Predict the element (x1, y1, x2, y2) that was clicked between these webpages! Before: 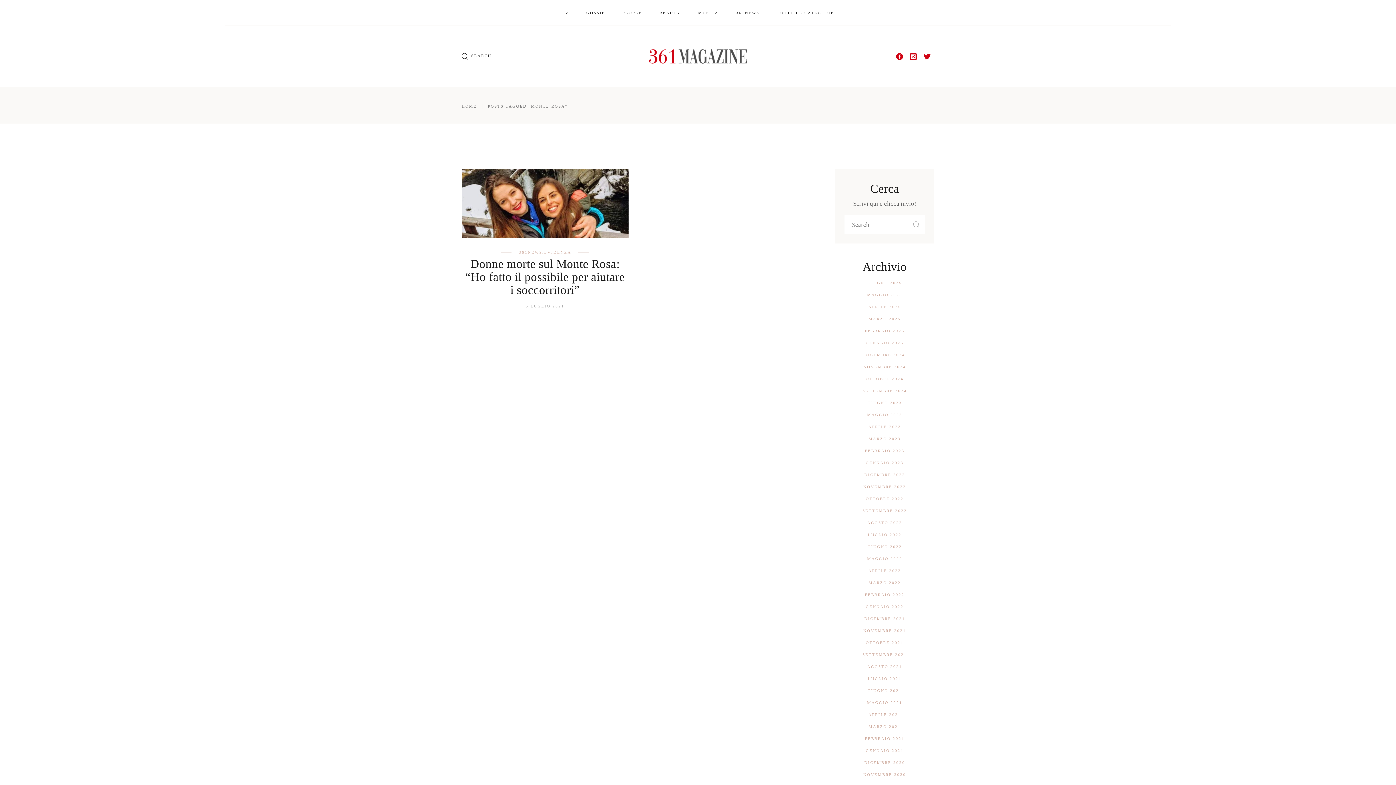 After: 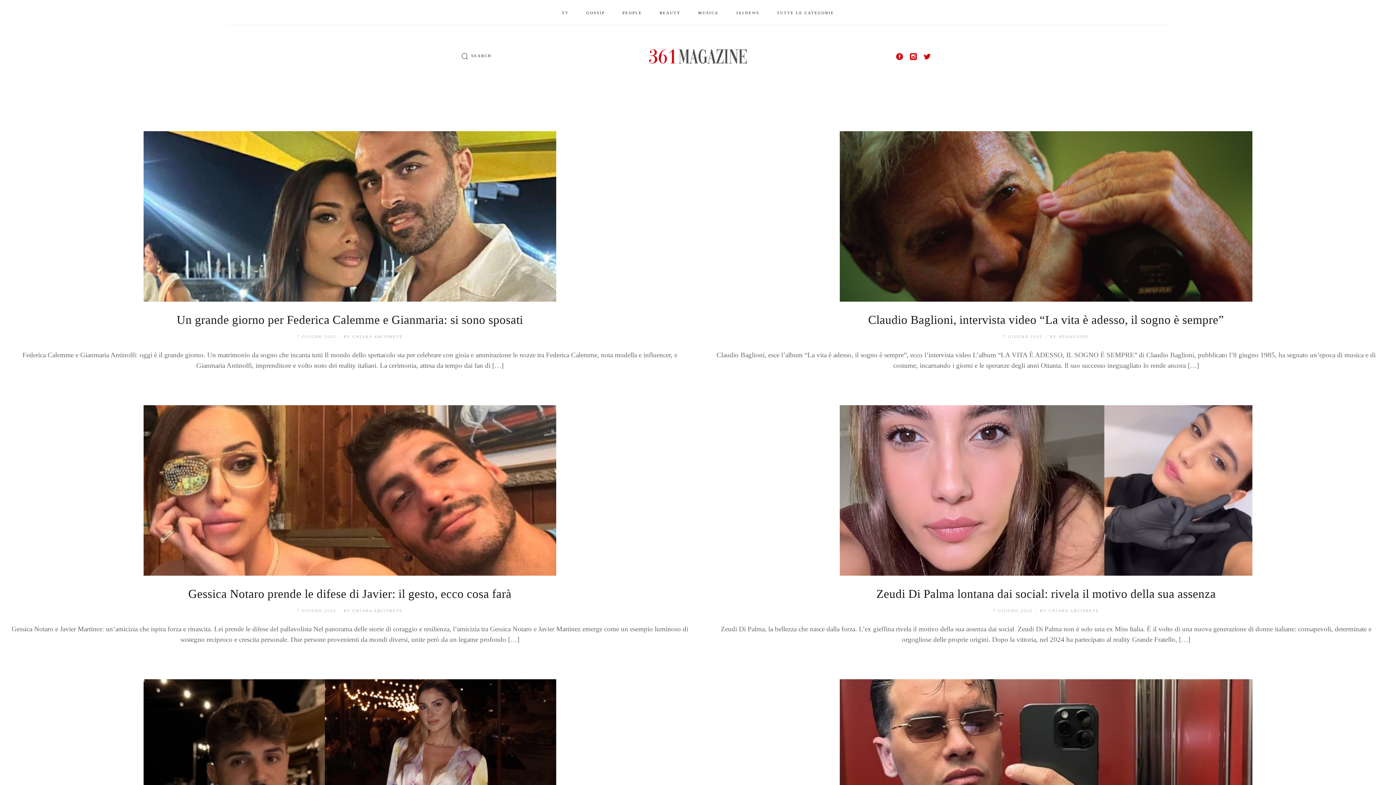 Action: bbox: (619, 38, 776, 74)